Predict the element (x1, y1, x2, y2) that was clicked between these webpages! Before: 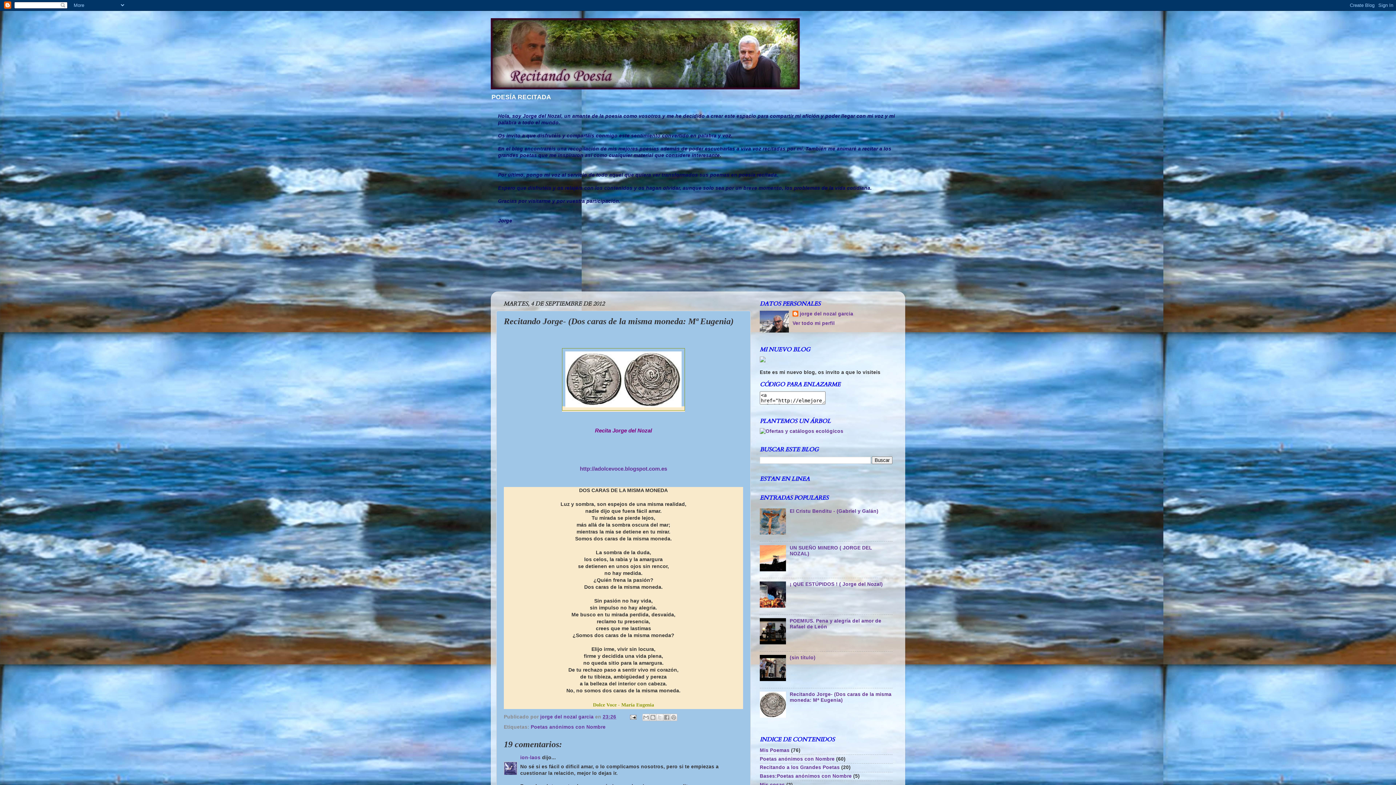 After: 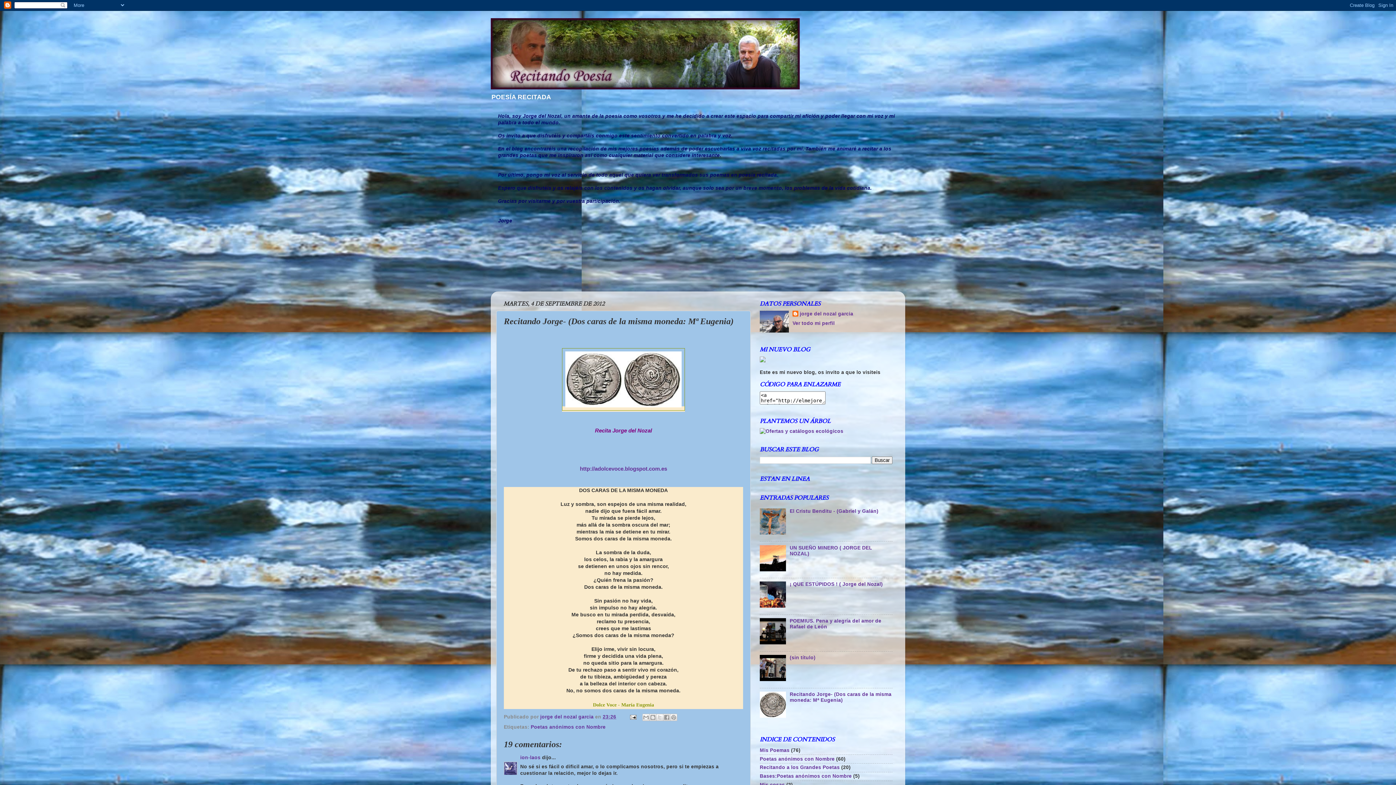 Action: bbox: (760, 677, 788, 682)